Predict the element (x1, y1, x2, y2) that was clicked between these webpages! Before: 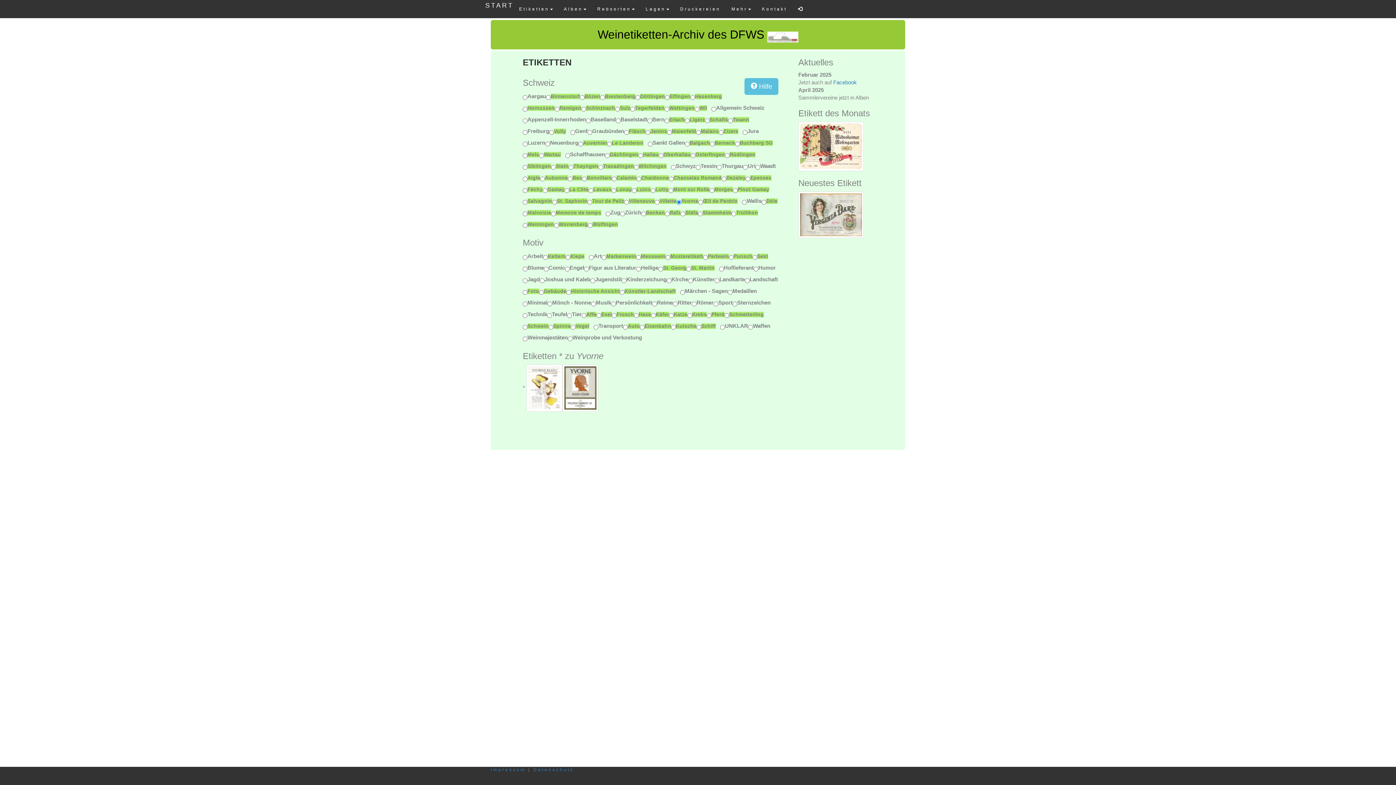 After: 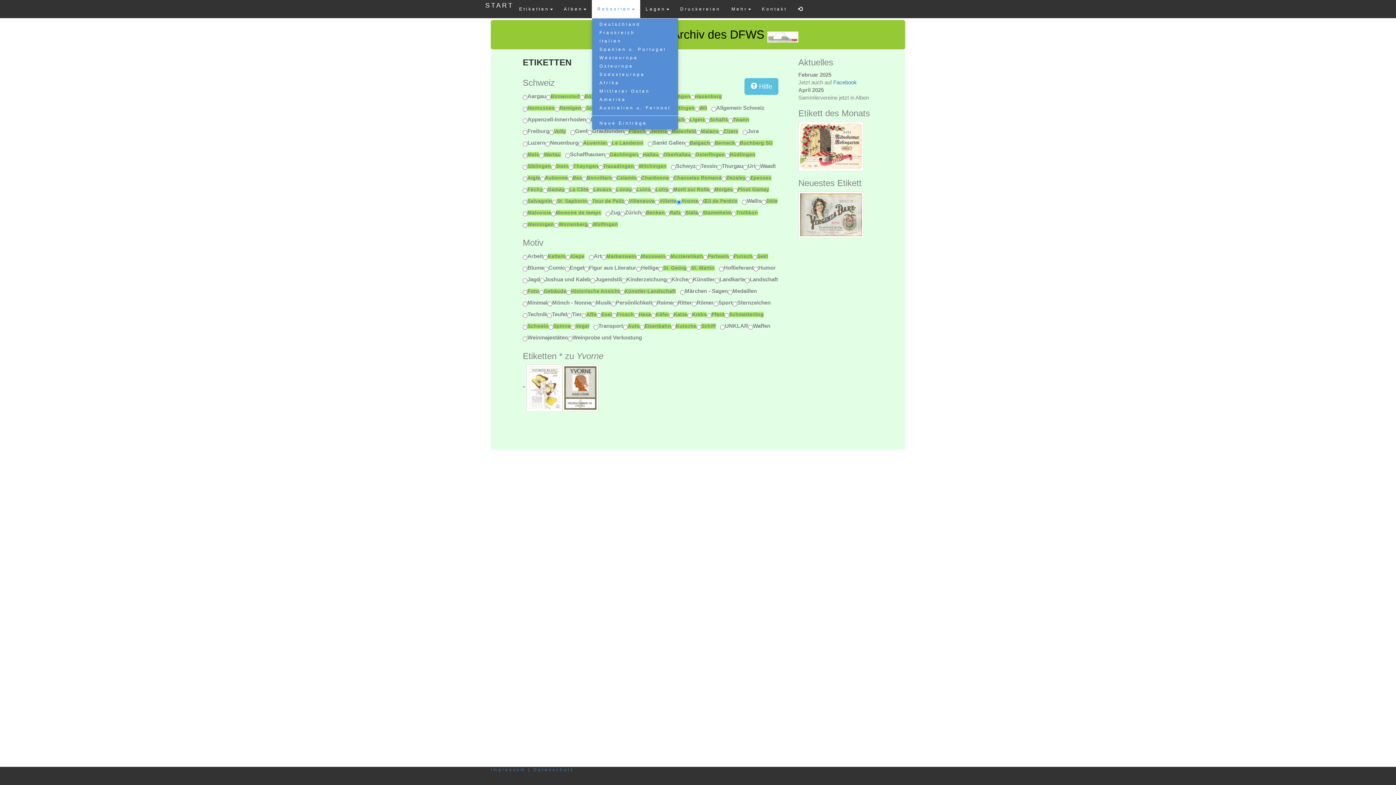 Action: label: Rebsorten bbox: (592, 0, 640, 18)